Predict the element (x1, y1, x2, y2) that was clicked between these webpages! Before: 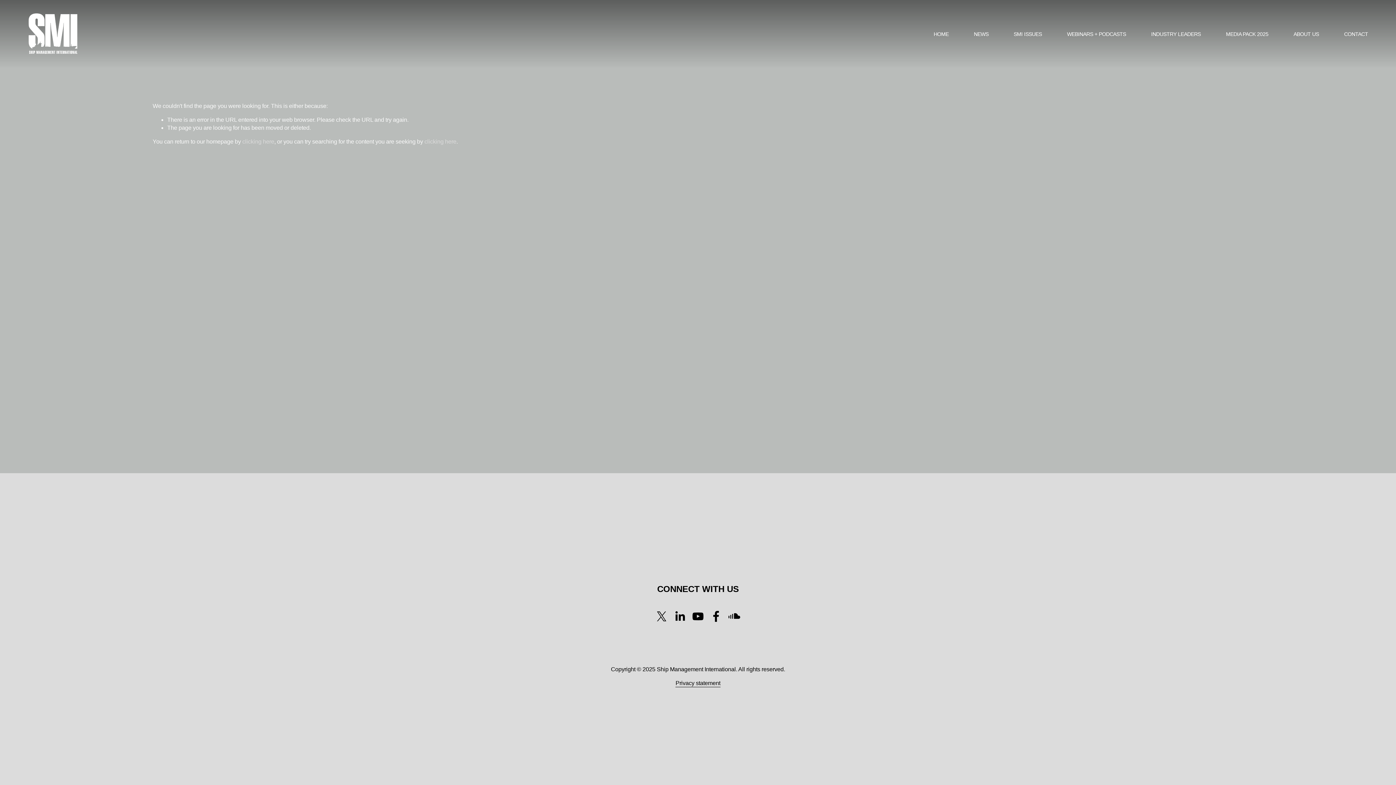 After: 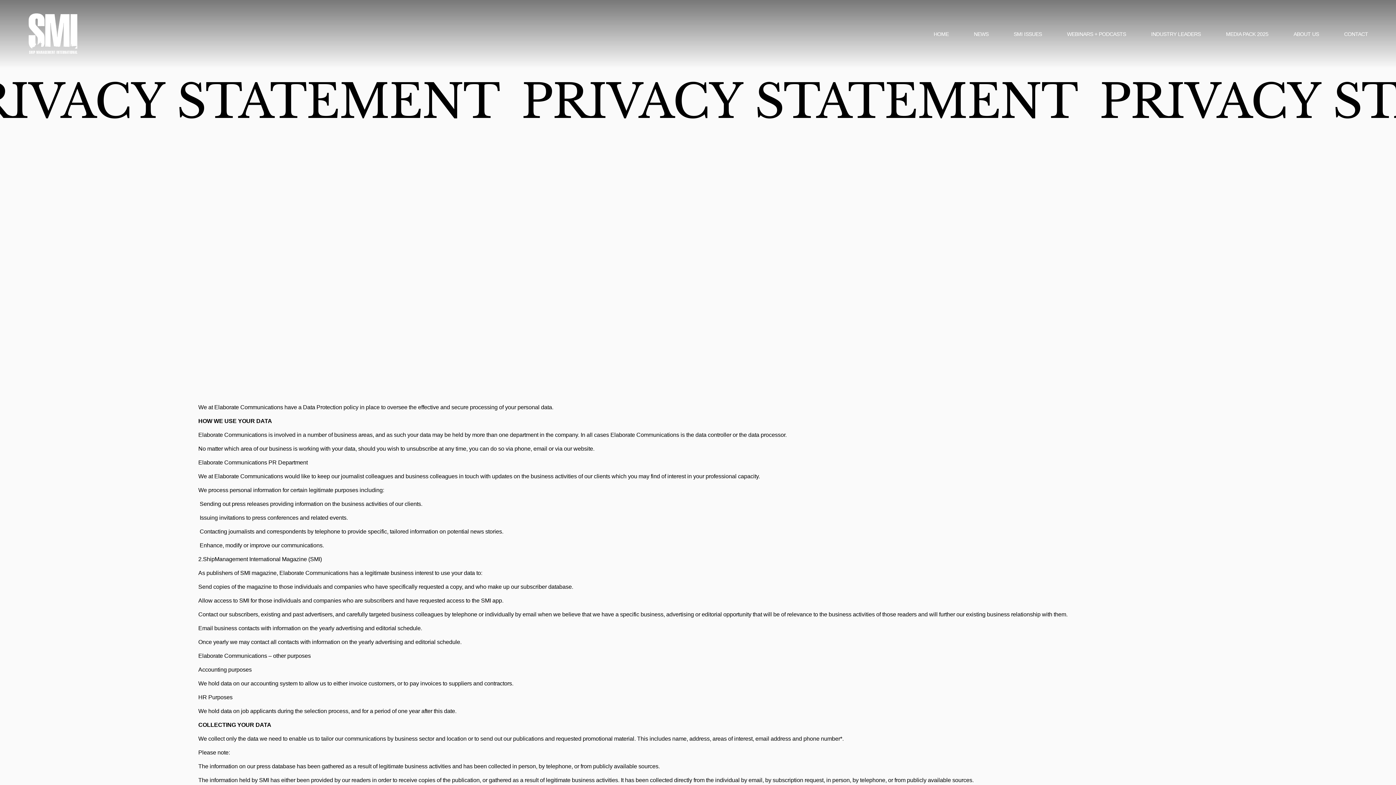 Action: label: Privacy statement bbox: (675, 679, 720, 687)